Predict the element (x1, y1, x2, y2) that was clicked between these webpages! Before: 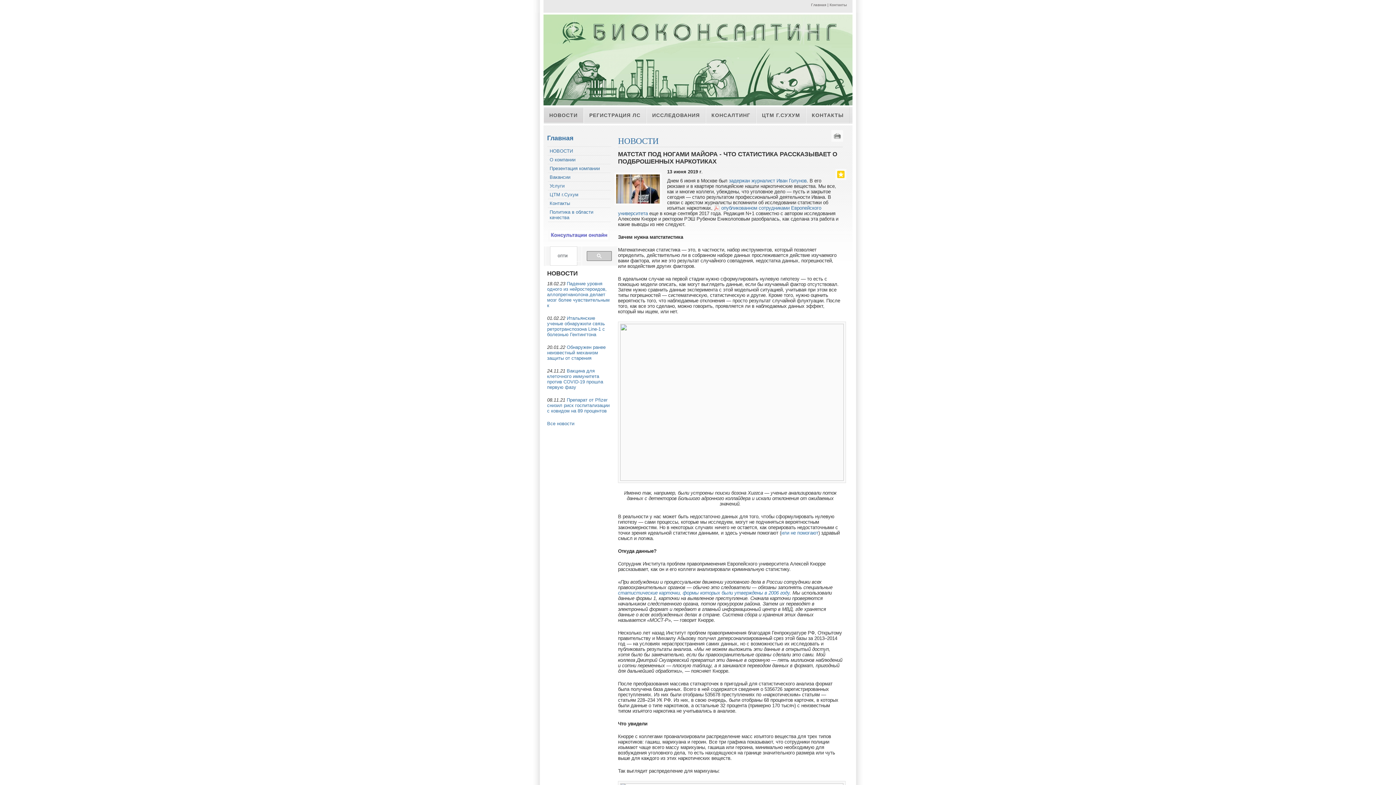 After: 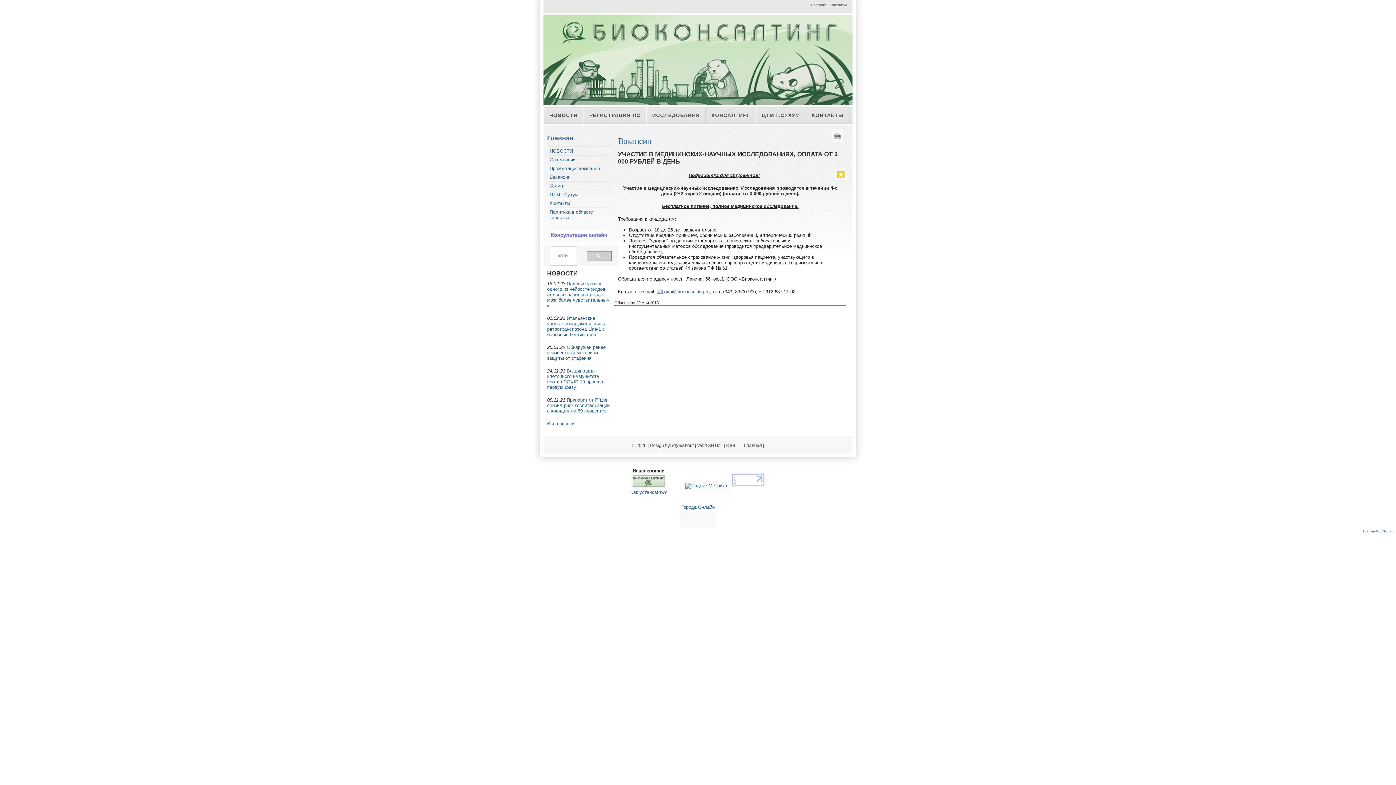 Action: bbox: (549, 174, 570, 180) label: Вакансии